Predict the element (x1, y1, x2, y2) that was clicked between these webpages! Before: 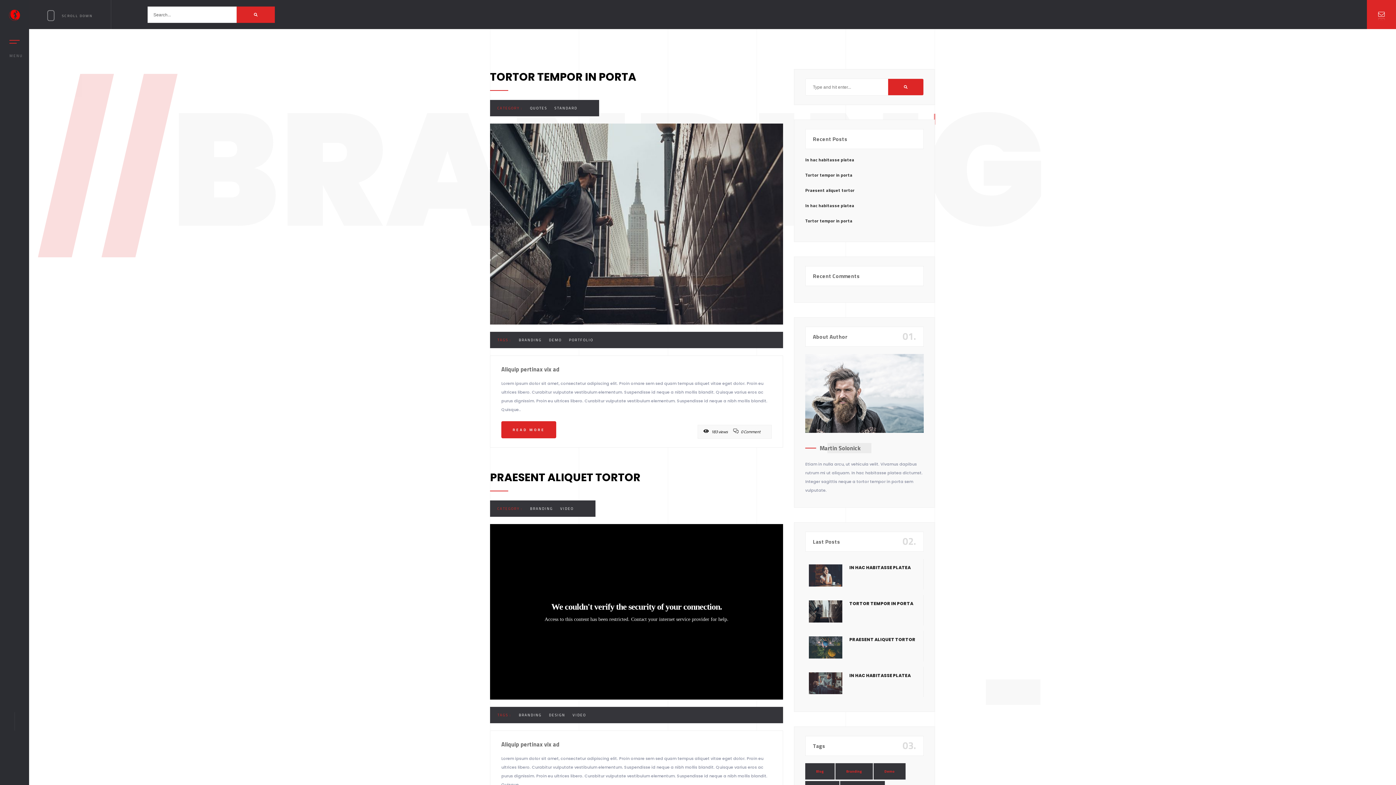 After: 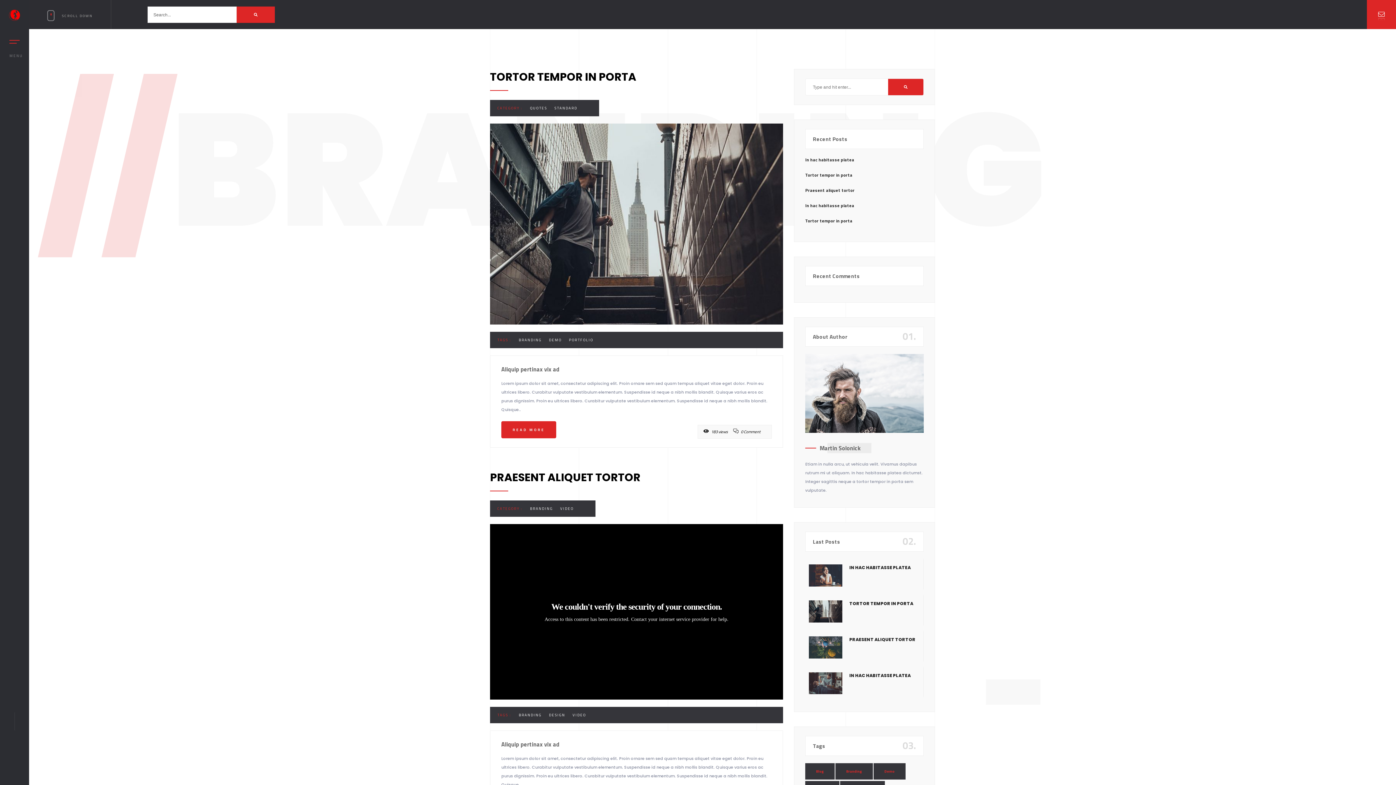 Action: bbox: (835, 763, 873, 780) label: Branding (4 items)